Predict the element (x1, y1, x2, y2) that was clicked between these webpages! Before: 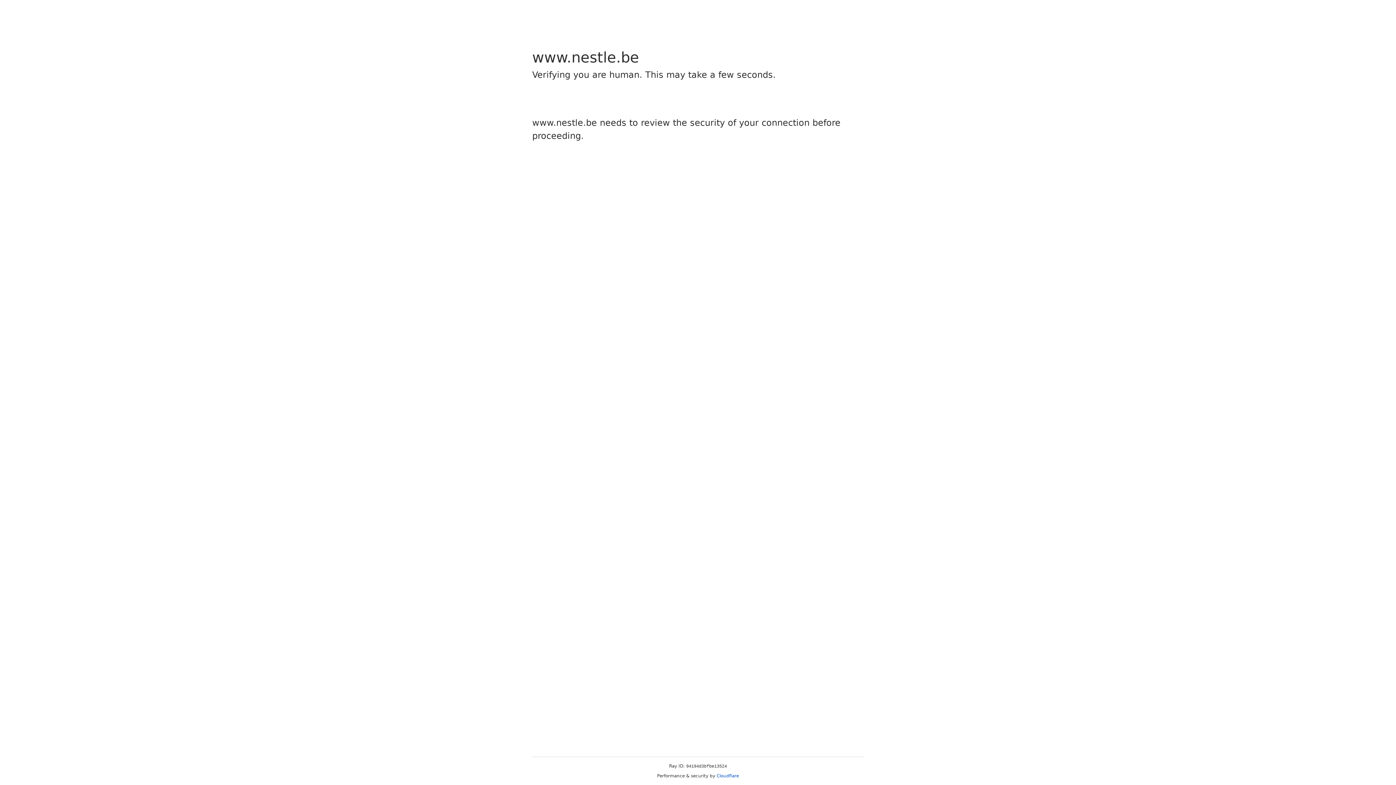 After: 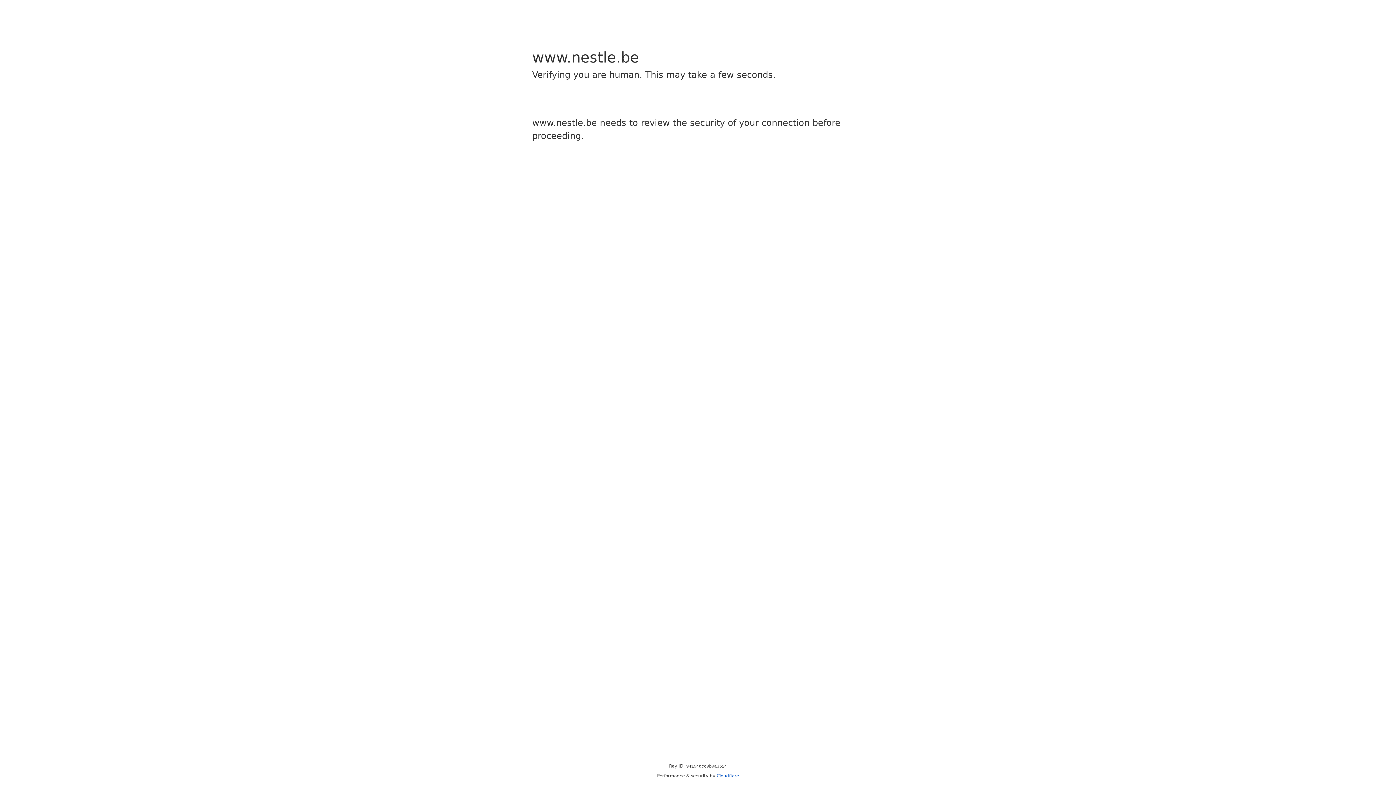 Action: label: Cloudflare bbox: (716, 773, 739, 778)